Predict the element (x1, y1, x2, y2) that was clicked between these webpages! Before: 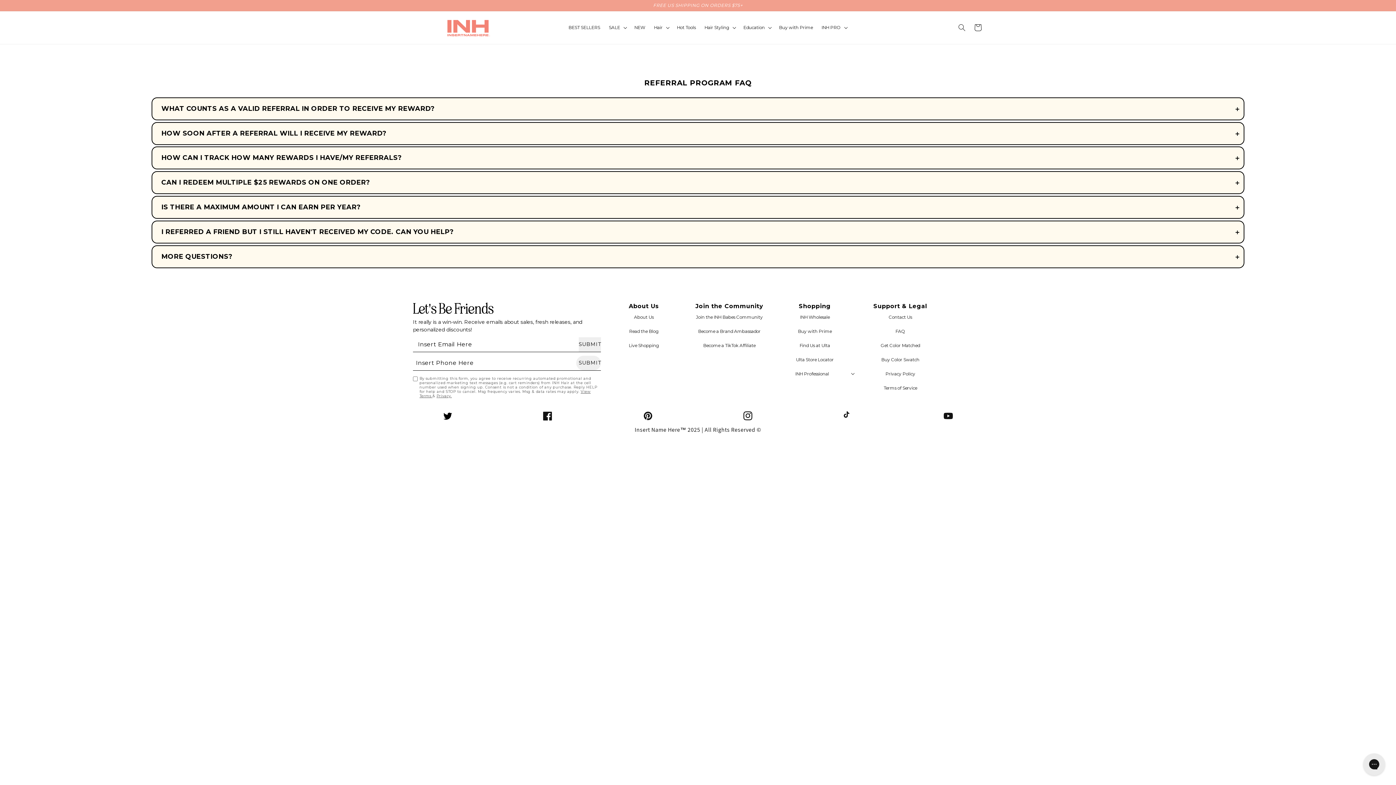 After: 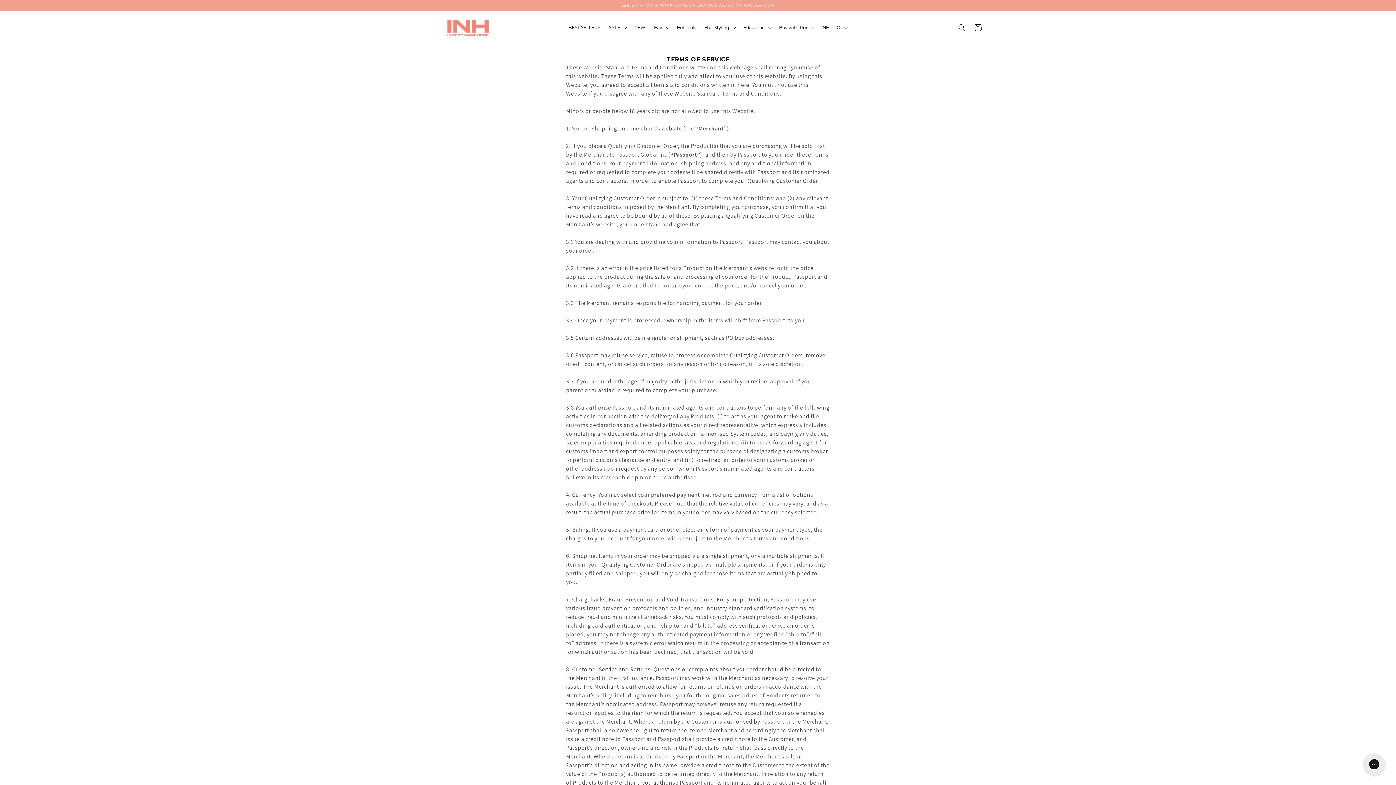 Action: label: Terms of Service bbox: (857, 381, 943, 395)